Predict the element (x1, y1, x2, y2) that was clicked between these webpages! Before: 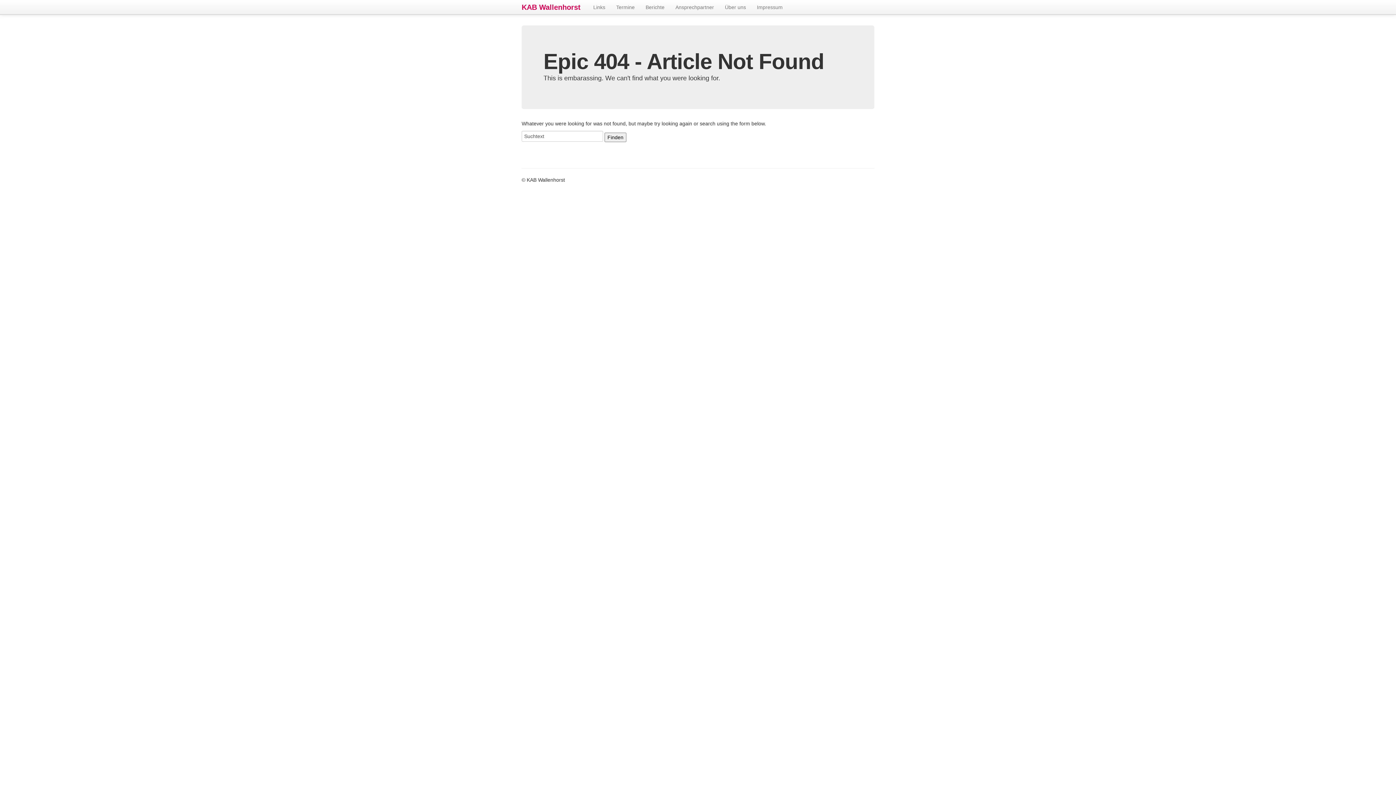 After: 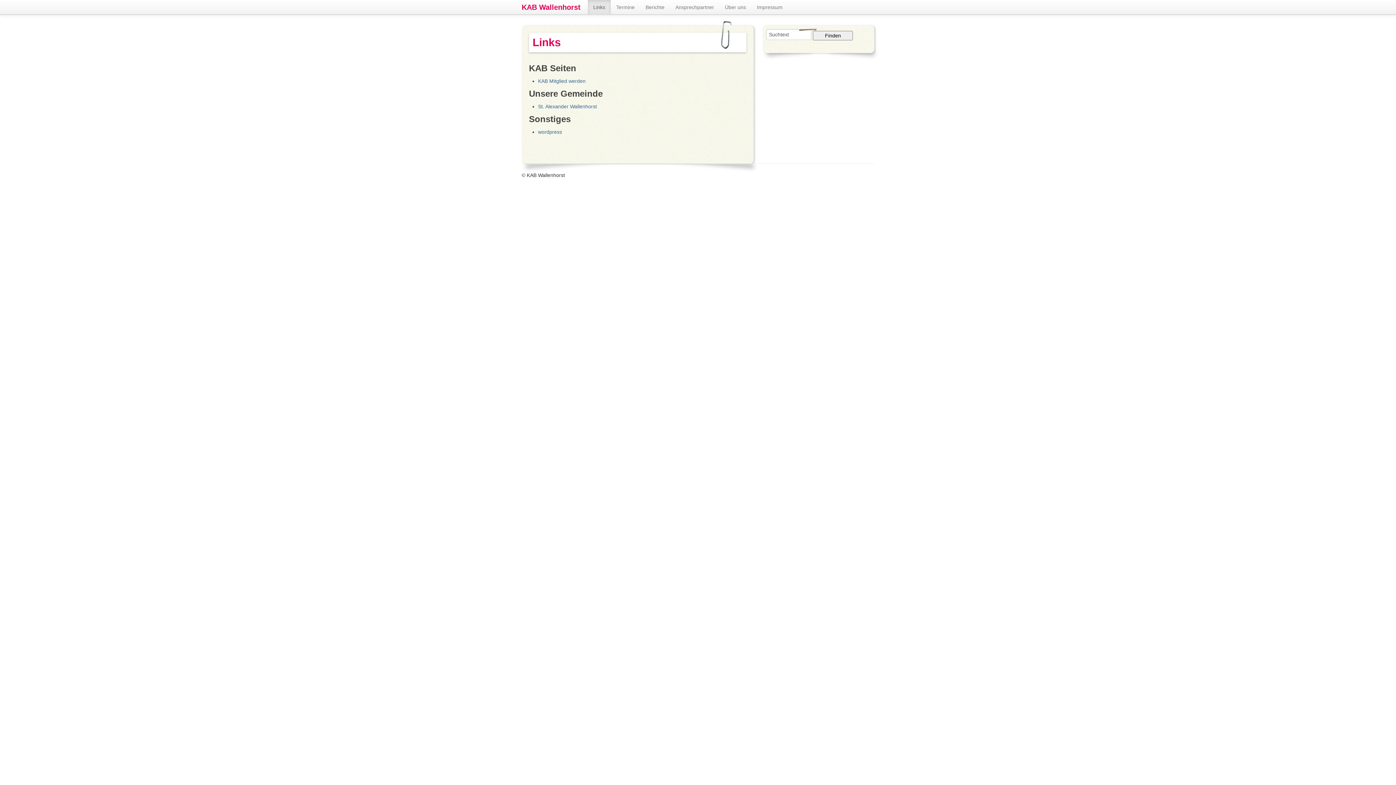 Action: label: Links bbox: (588, 0, 610, 14)